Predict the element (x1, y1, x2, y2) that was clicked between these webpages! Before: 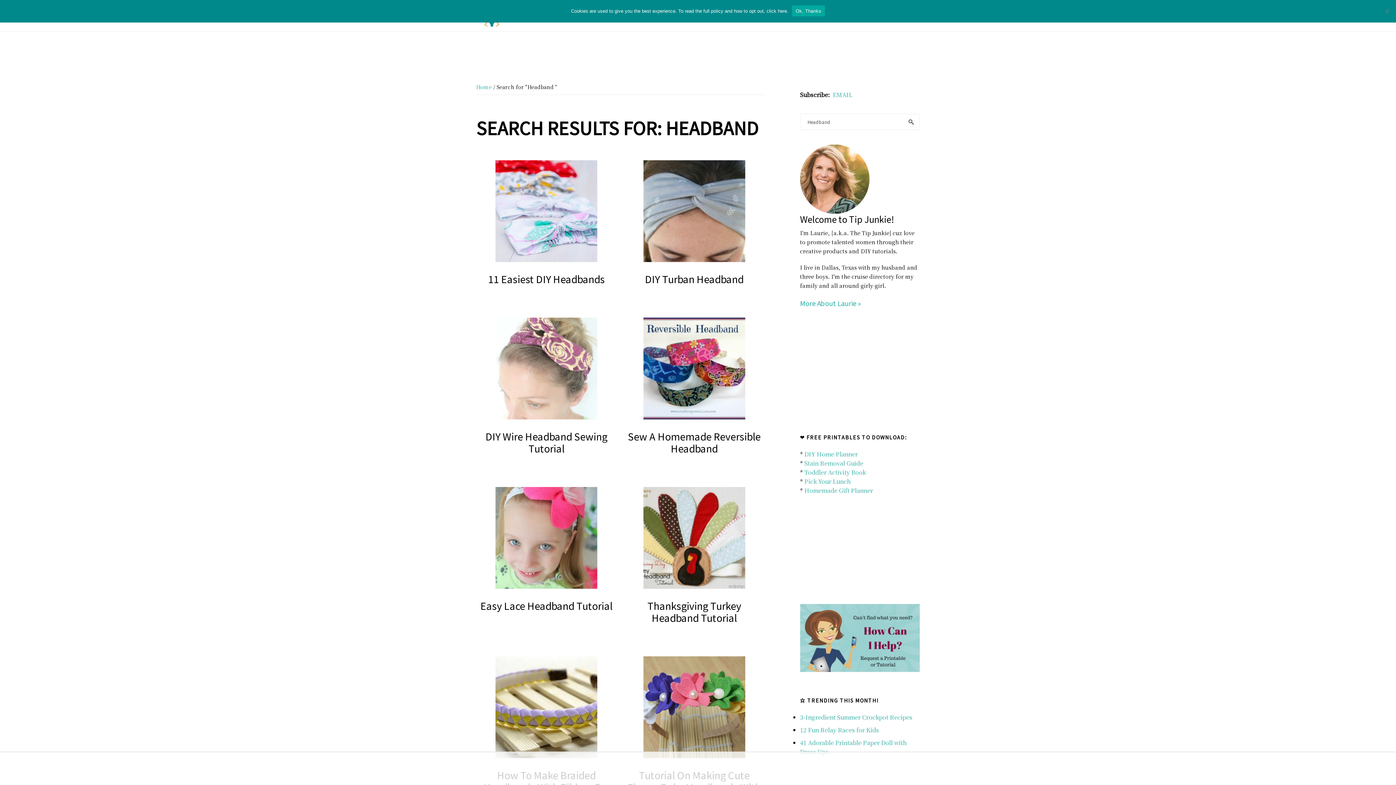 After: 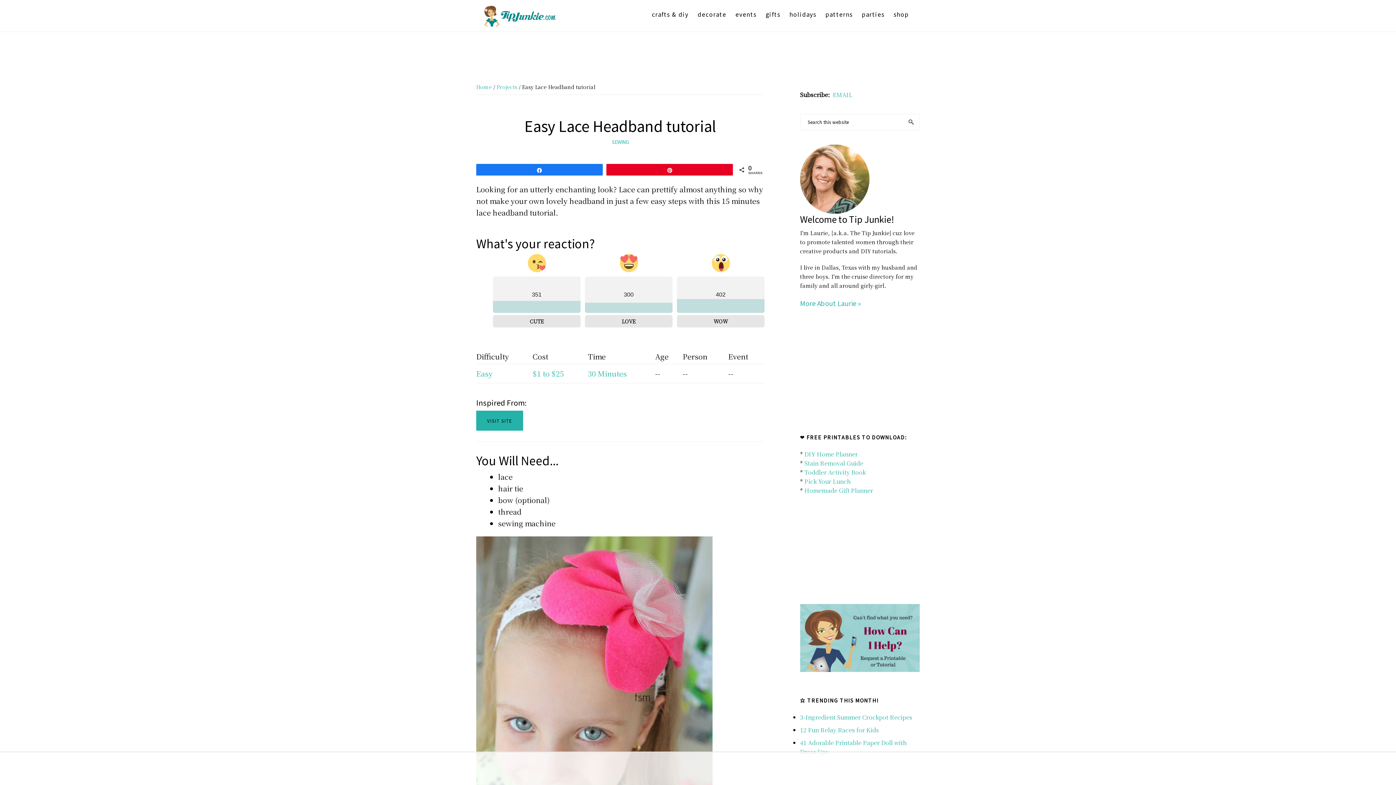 Action: label: Easy Lace Headband Tutorial bbox: (480, 598, 612, 613)